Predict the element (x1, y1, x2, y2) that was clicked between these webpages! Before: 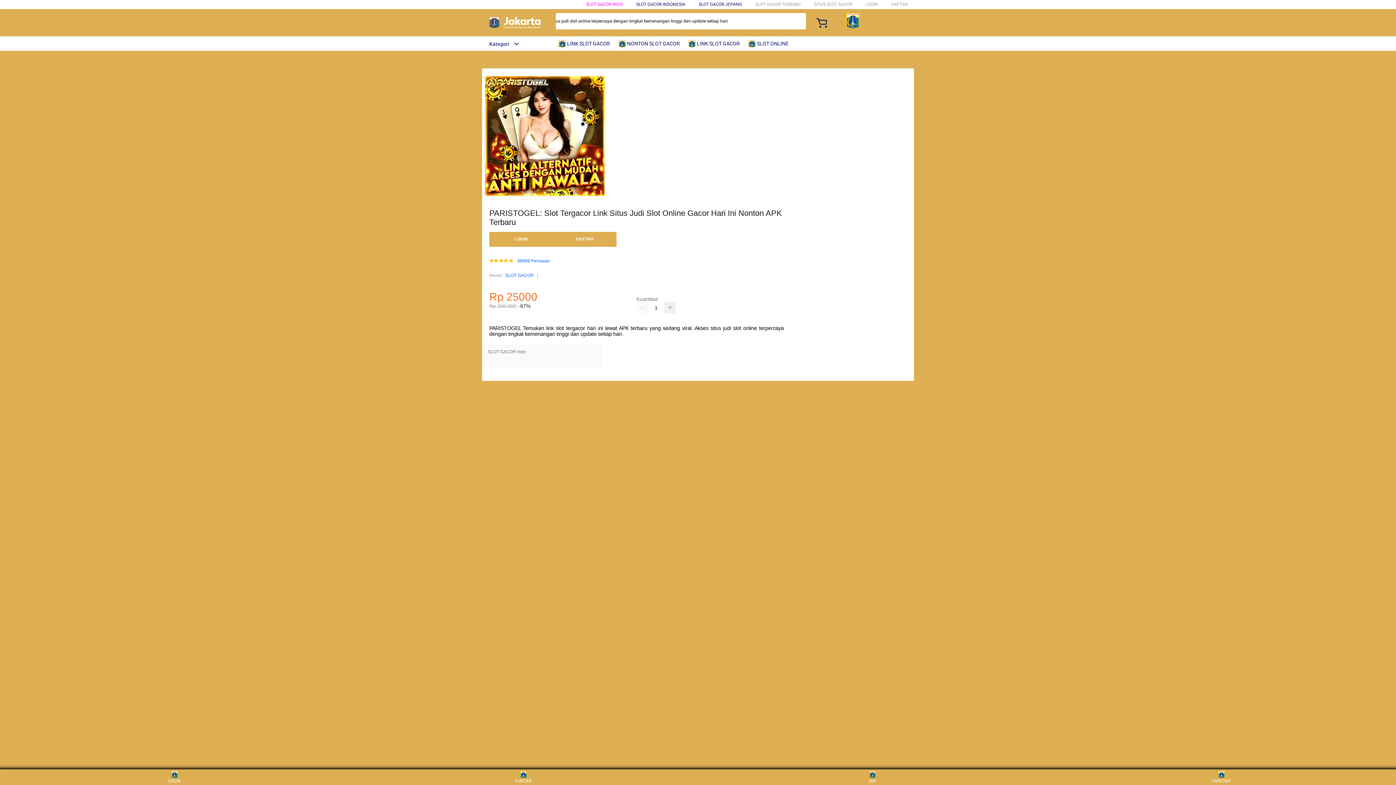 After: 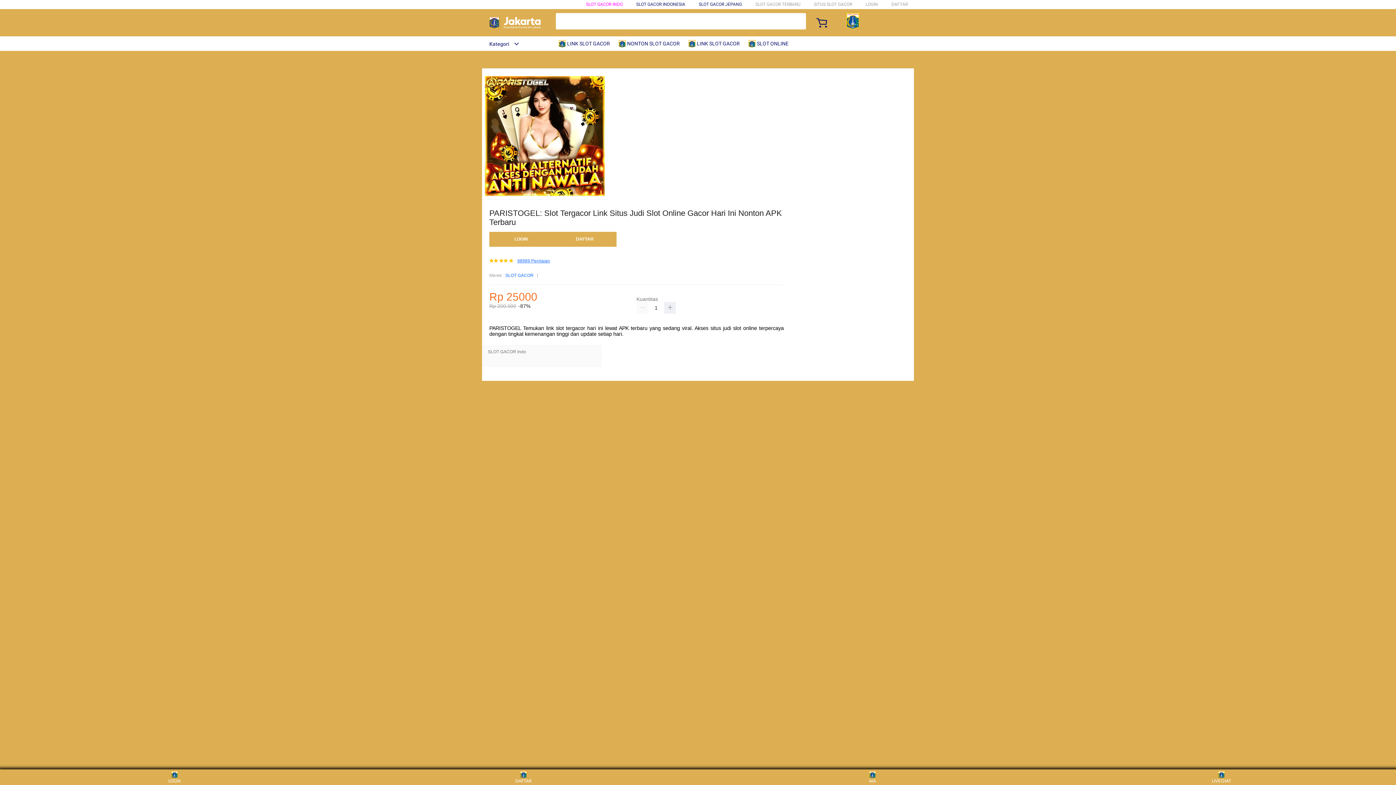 Action: label: 98989 Penilaian bbox: (517, 259, 550, 263)